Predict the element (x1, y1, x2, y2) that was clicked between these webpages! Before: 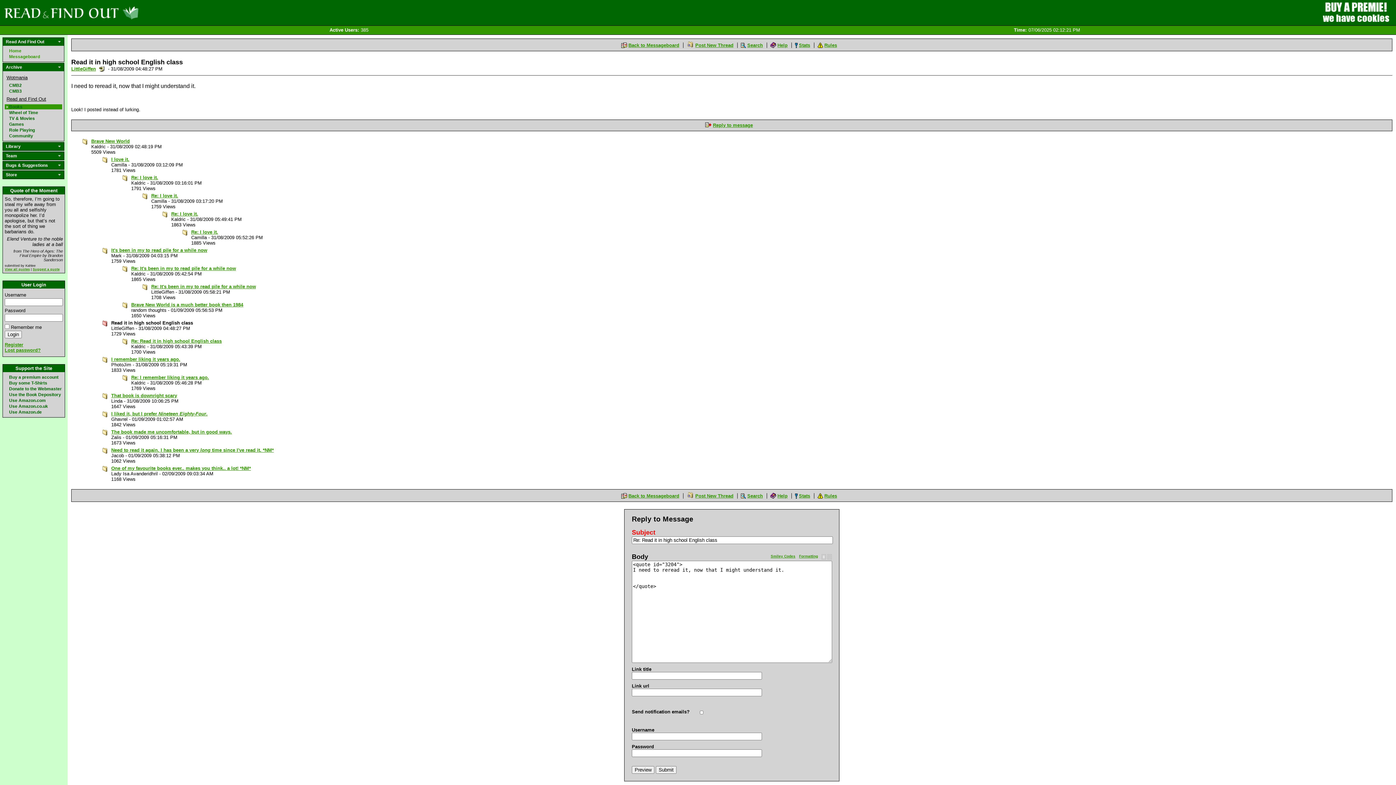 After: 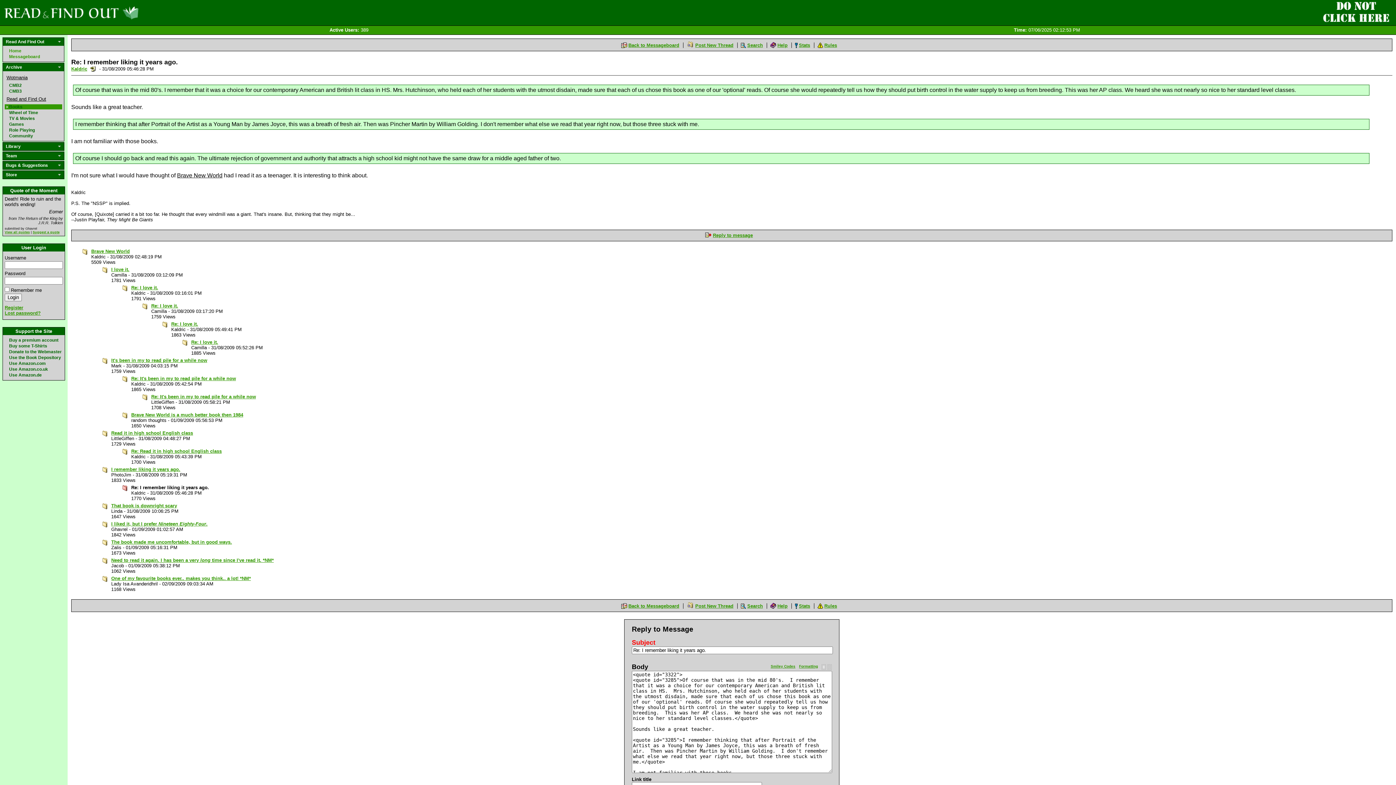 Action: bbox: (131, 374, 209, 380) label: Re: I remember liking it years ago.